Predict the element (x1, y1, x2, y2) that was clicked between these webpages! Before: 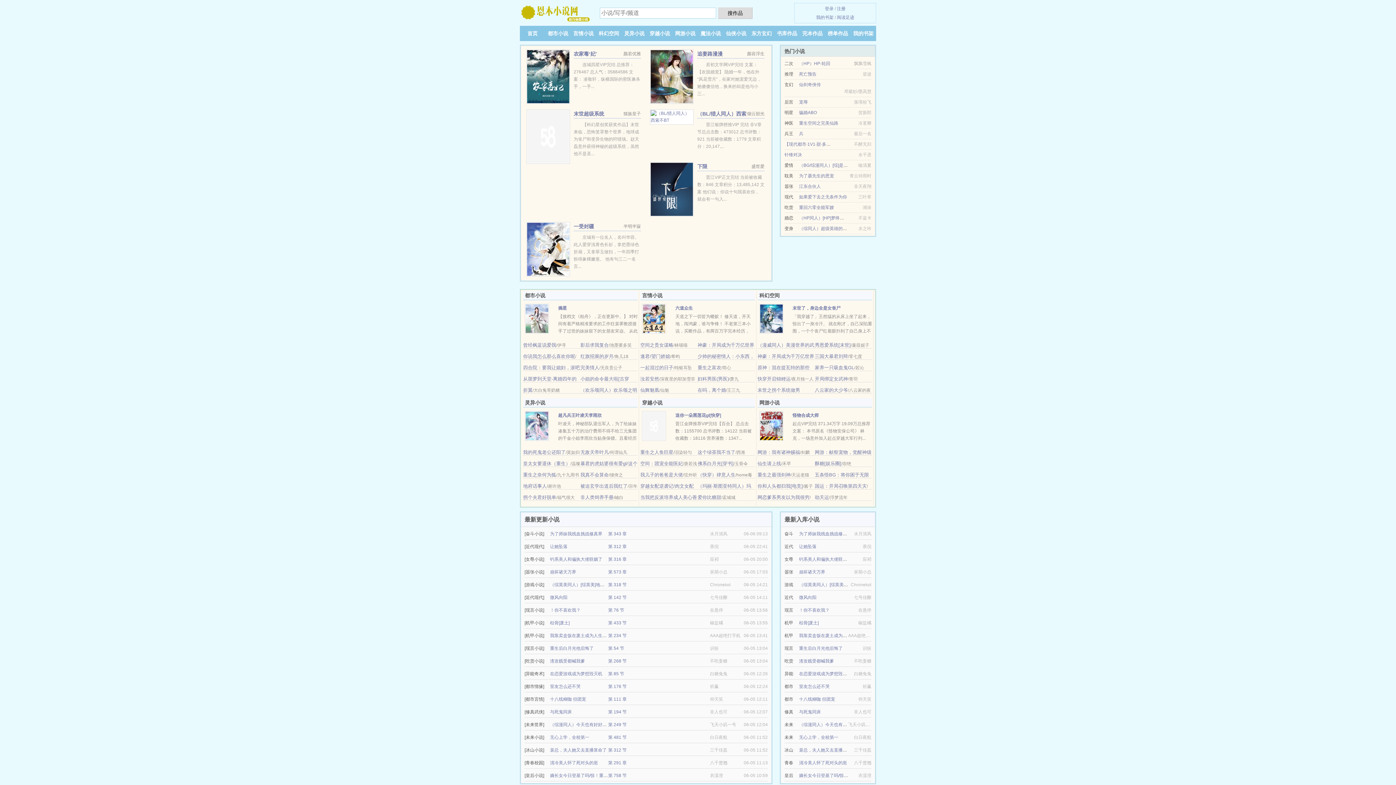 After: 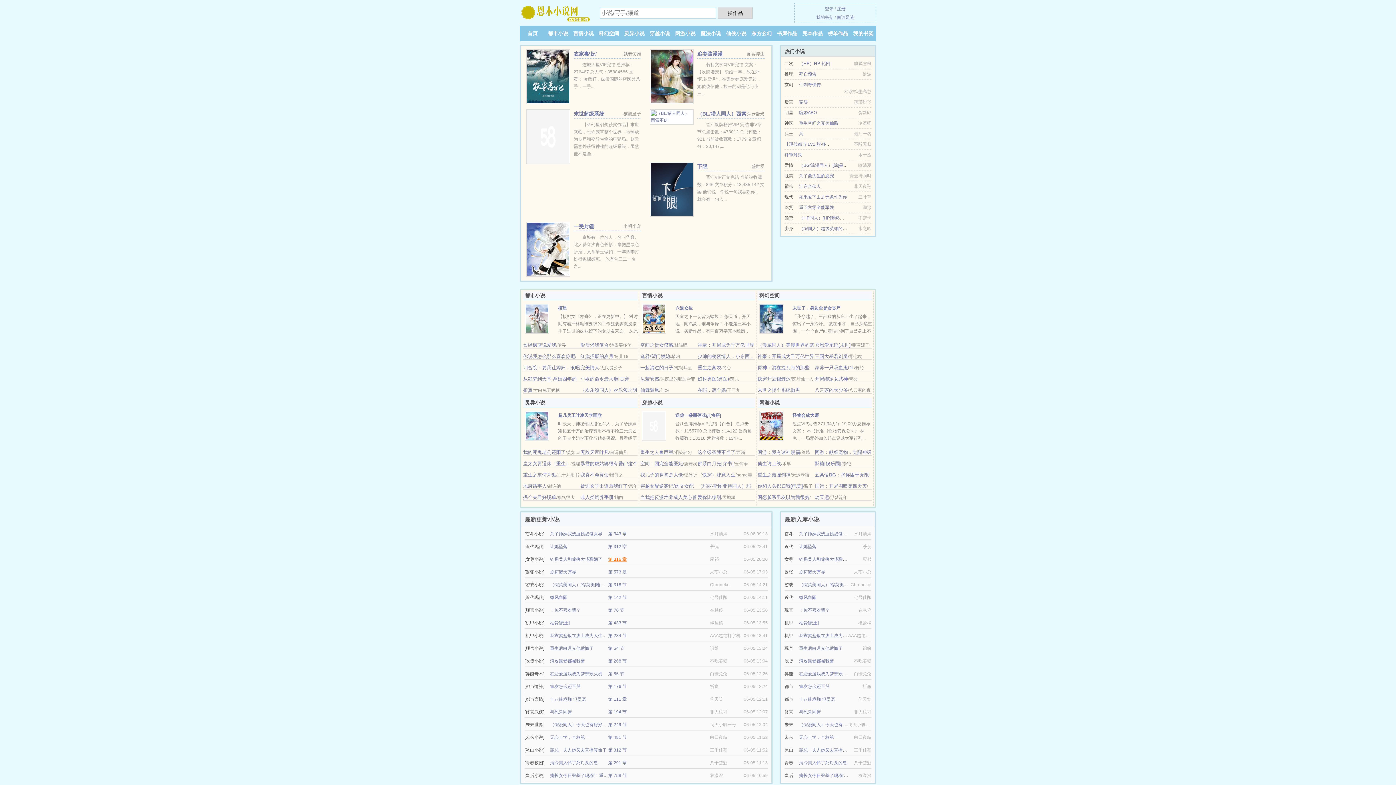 Action: bbox: (608, 557, 626, 562) label: 第 316 章